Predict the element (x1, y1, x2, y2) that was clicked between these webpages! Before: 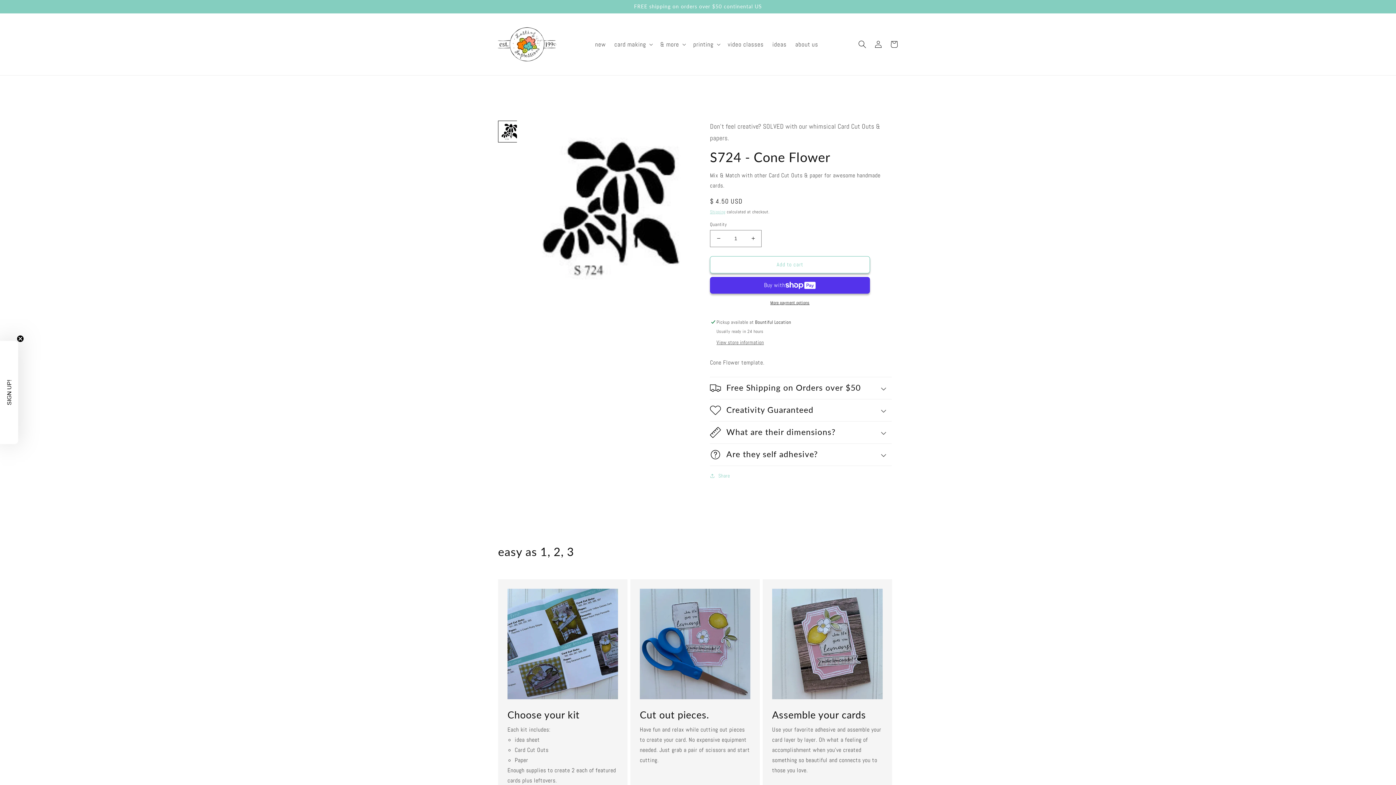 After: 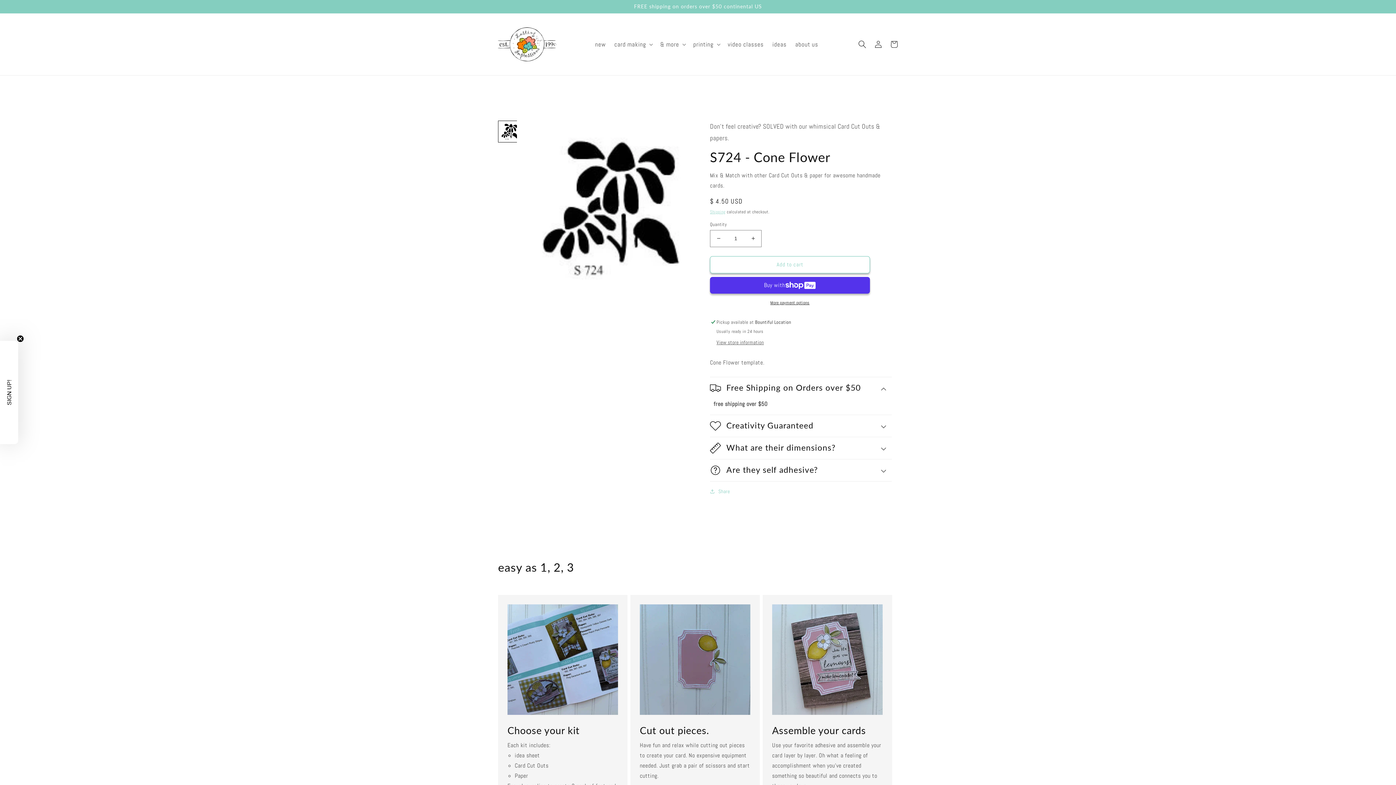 Action: bbox: (710, 377, 892, 399) label: Free Shipping on Orders over $50